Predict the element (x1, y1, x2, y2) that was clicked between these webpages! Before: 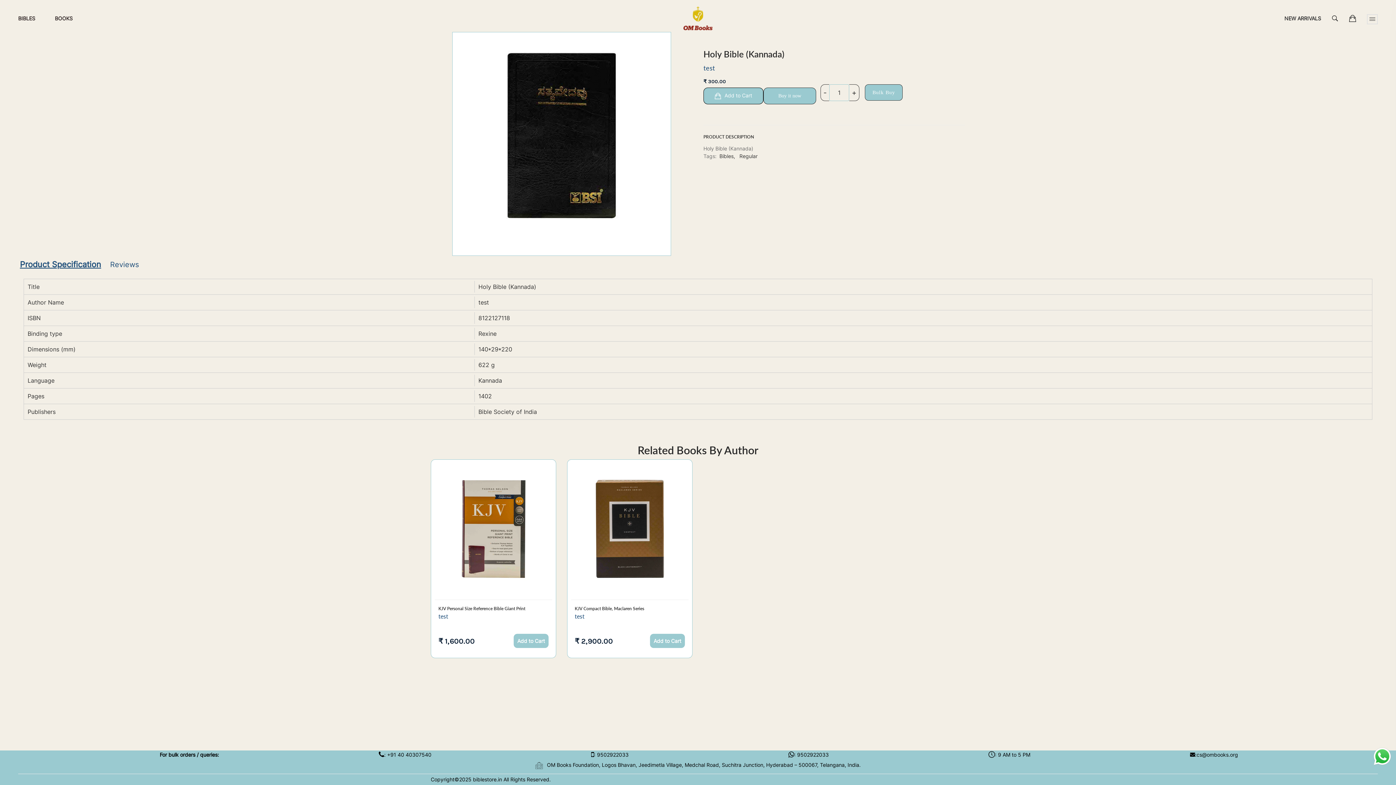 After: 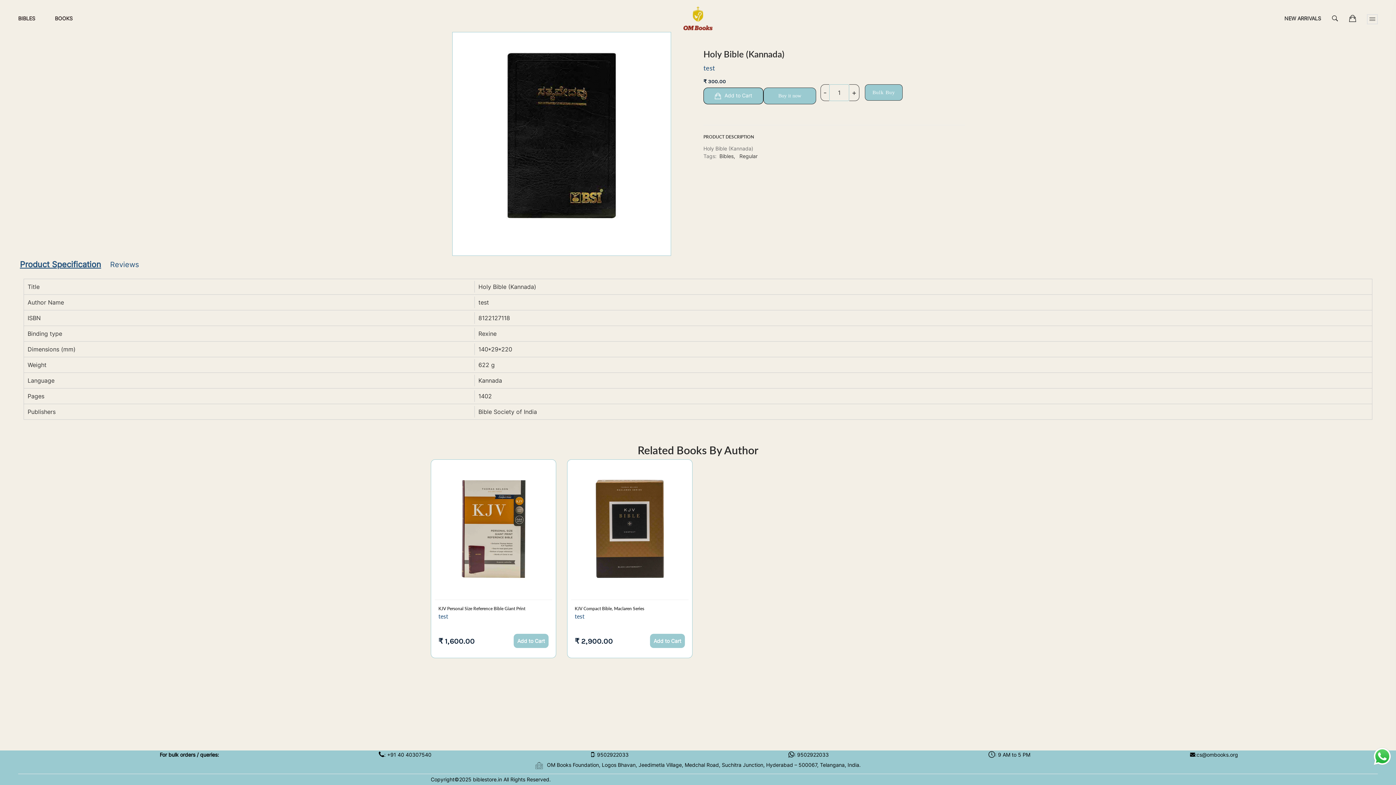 Action: bbox: (820, 84, 829, 101) label: -